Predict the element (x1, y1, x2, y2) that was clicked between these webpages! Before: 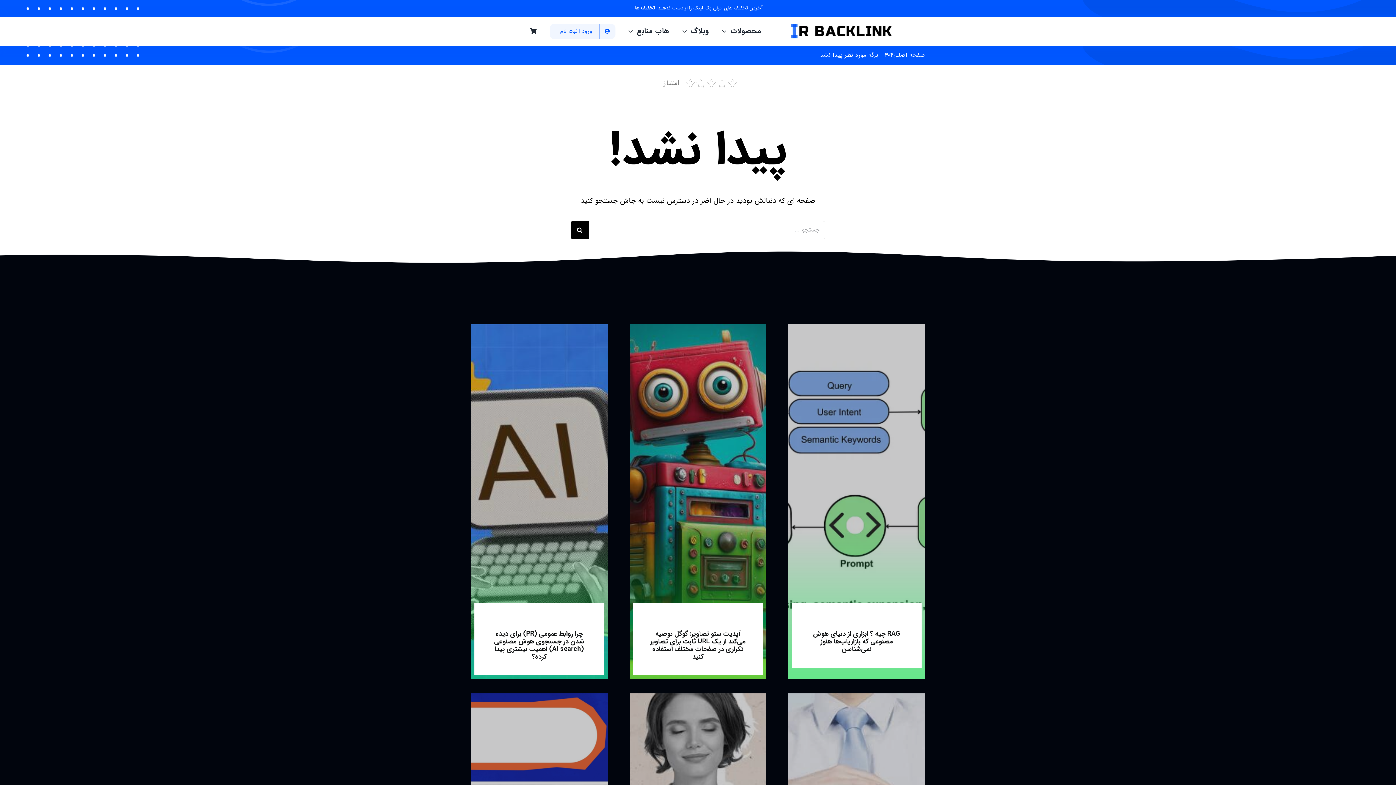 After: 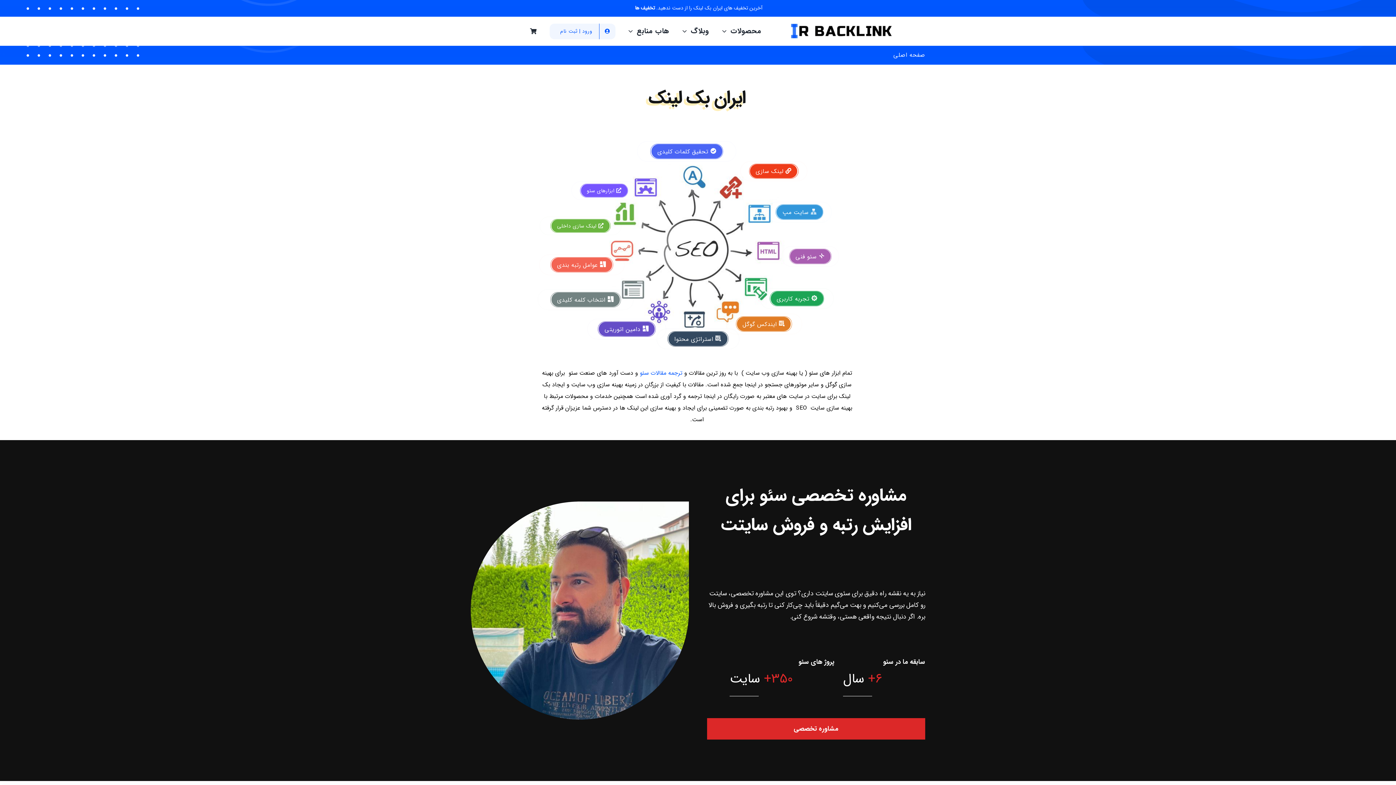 Action: bbox: (893, 50, 925, 59) label: صفحه اصلی